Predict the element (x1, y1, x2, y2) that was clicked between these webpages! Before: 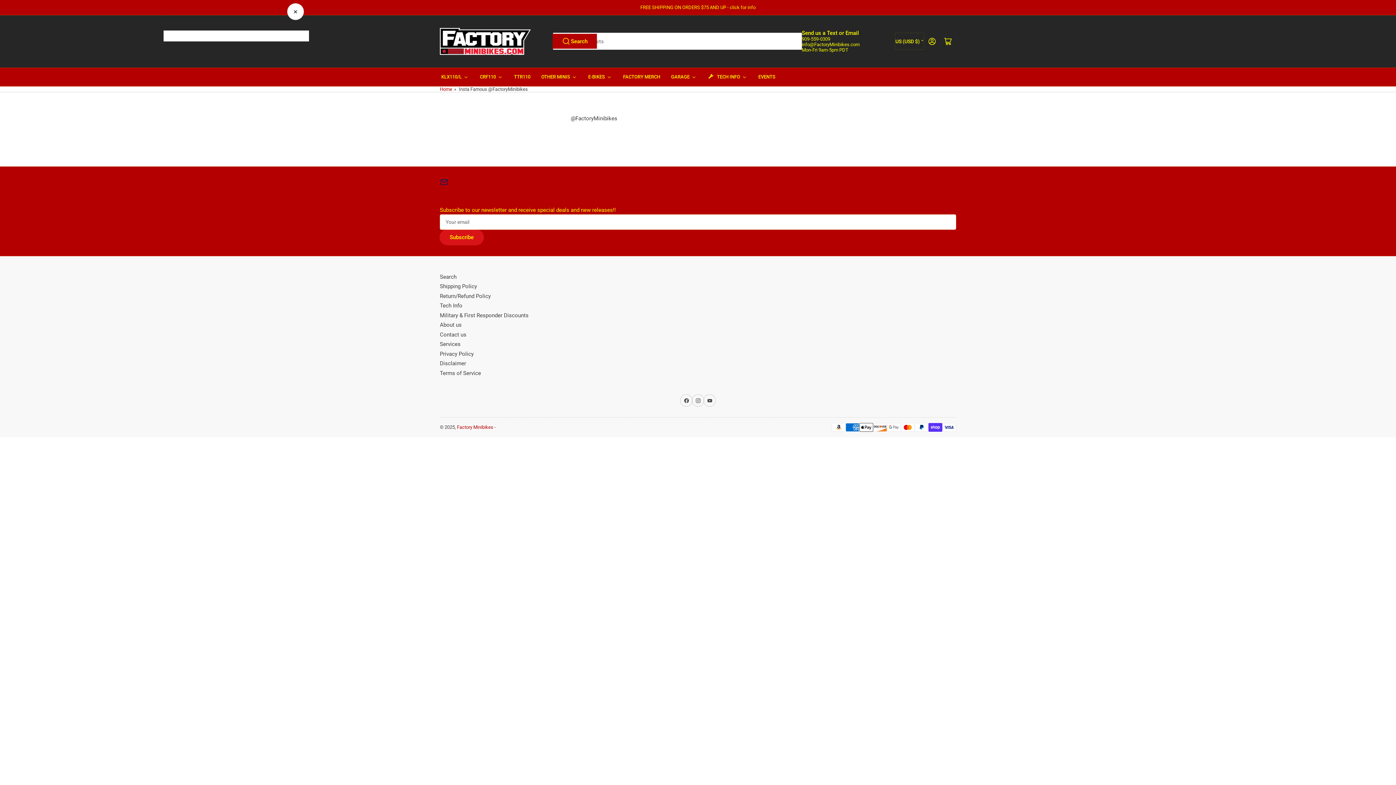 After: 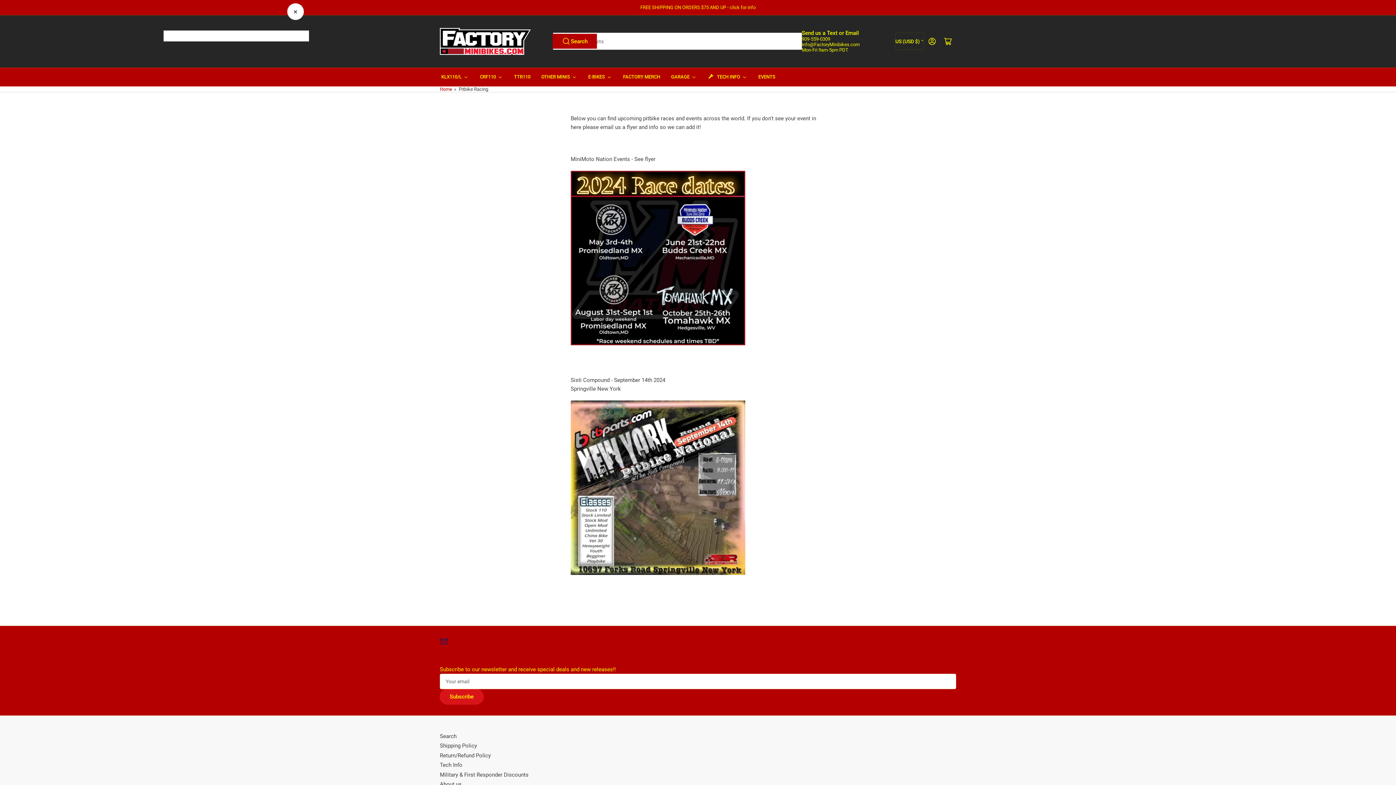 Action: label: Events bbox: (757, 67, 776, 86)